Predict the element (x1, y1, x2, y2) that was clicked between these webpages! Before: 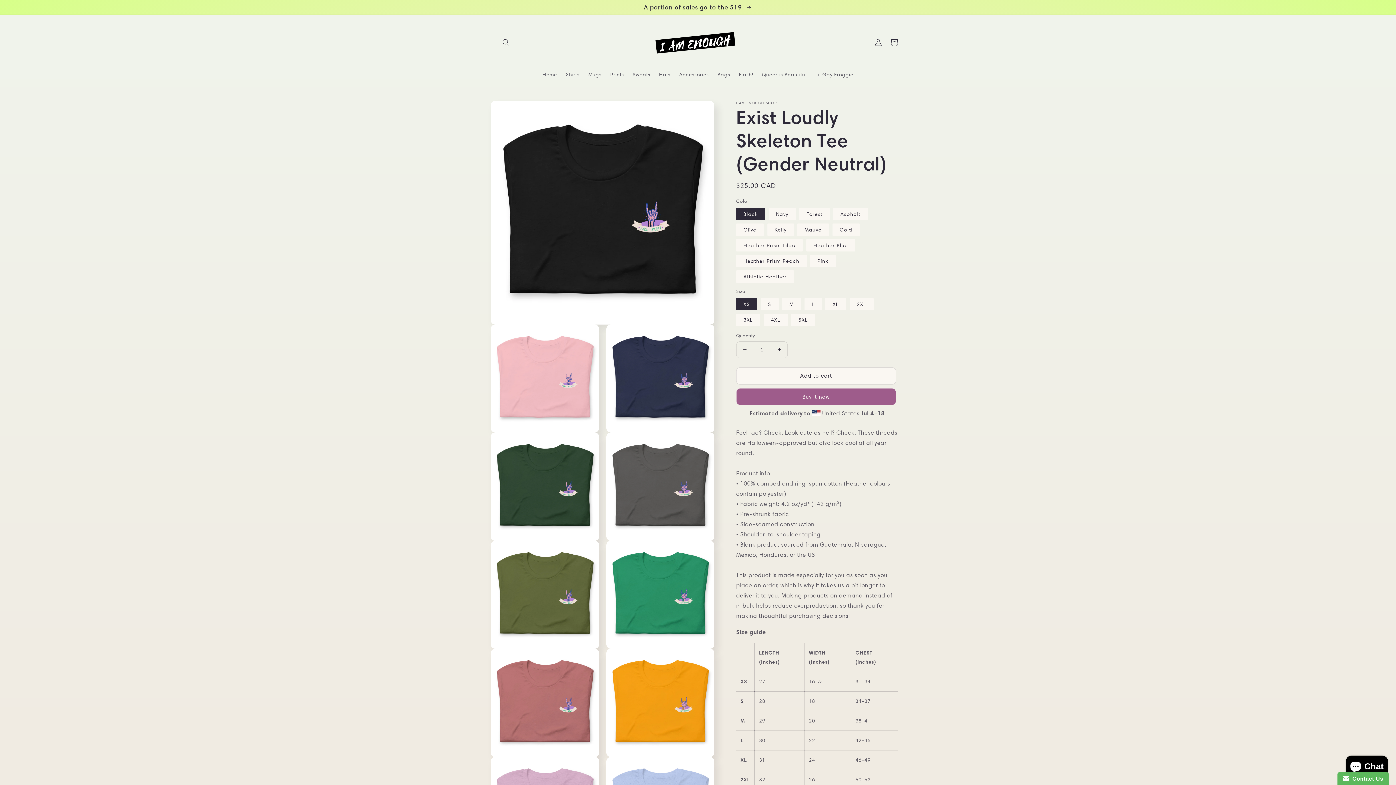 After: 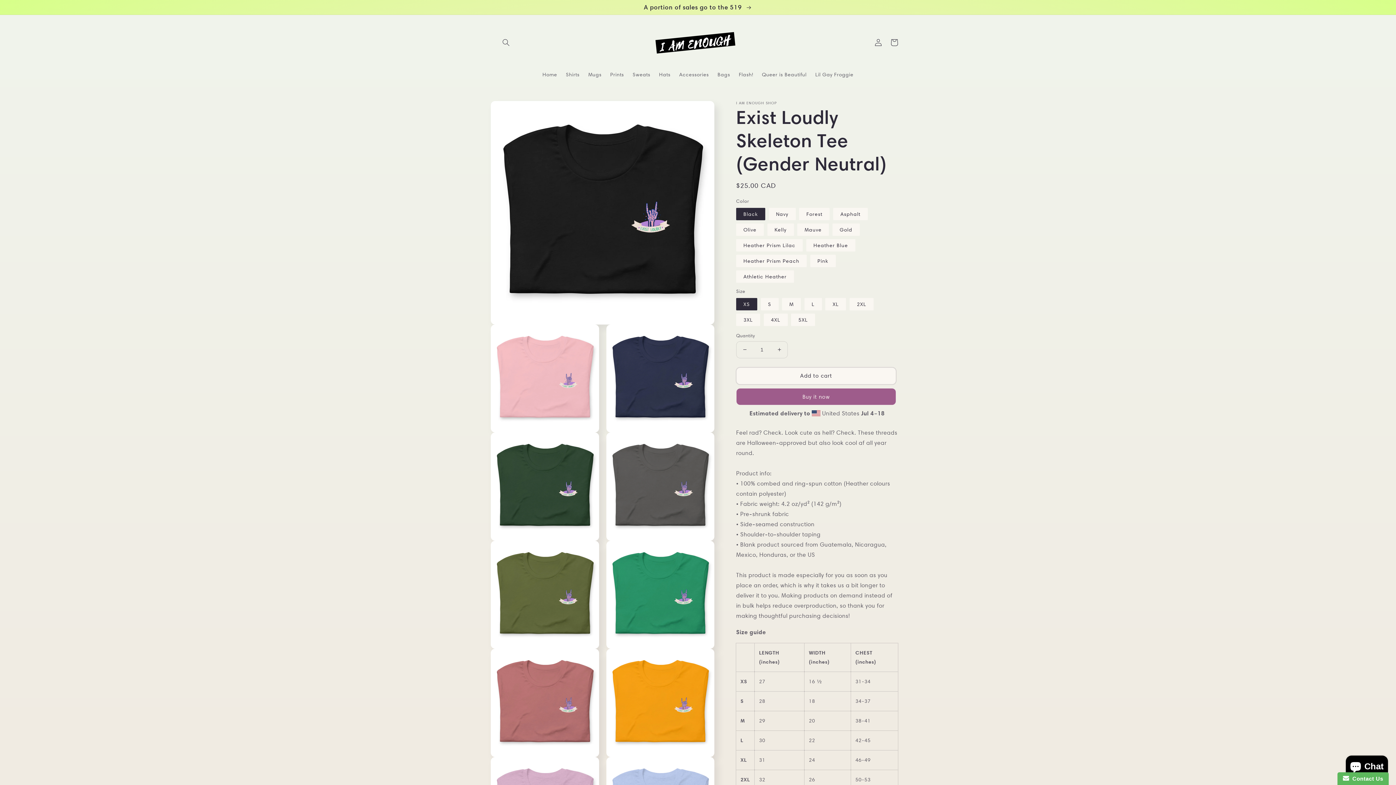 Action: label: Add to cart bbox: (736, 367, 896, 384)